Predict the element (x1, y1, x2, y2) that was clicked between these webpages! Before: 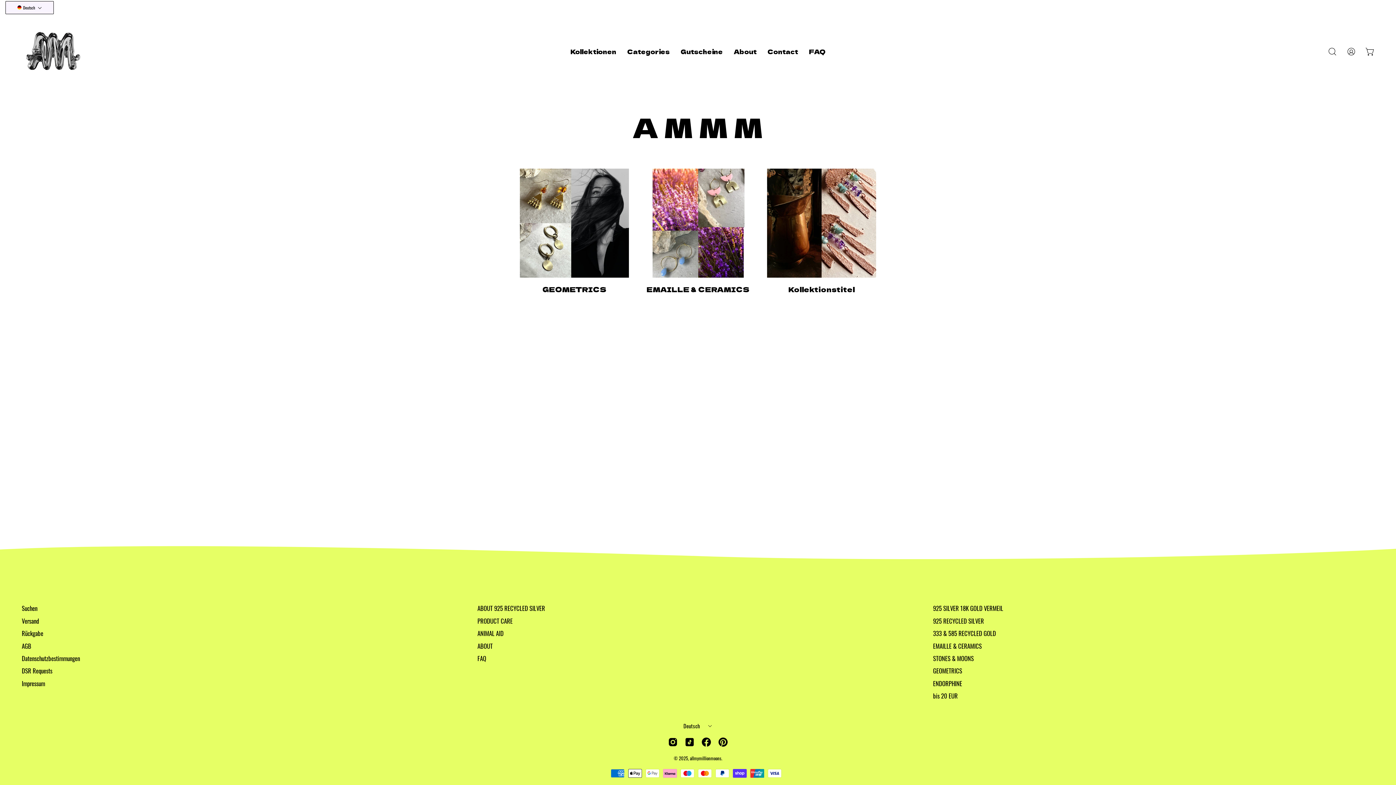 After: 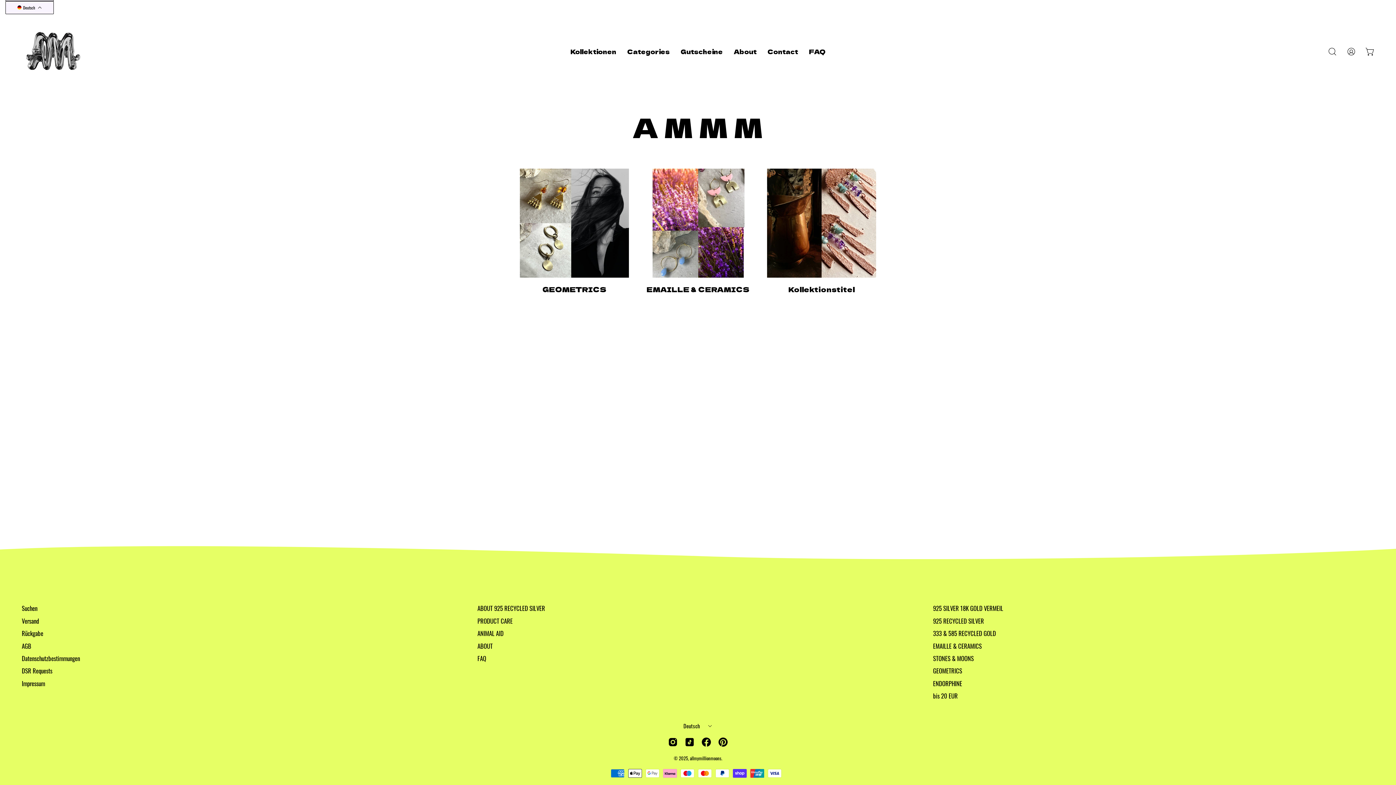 Action: bbox: (5, 1, 53, 14) label: Selected language: Deutsch